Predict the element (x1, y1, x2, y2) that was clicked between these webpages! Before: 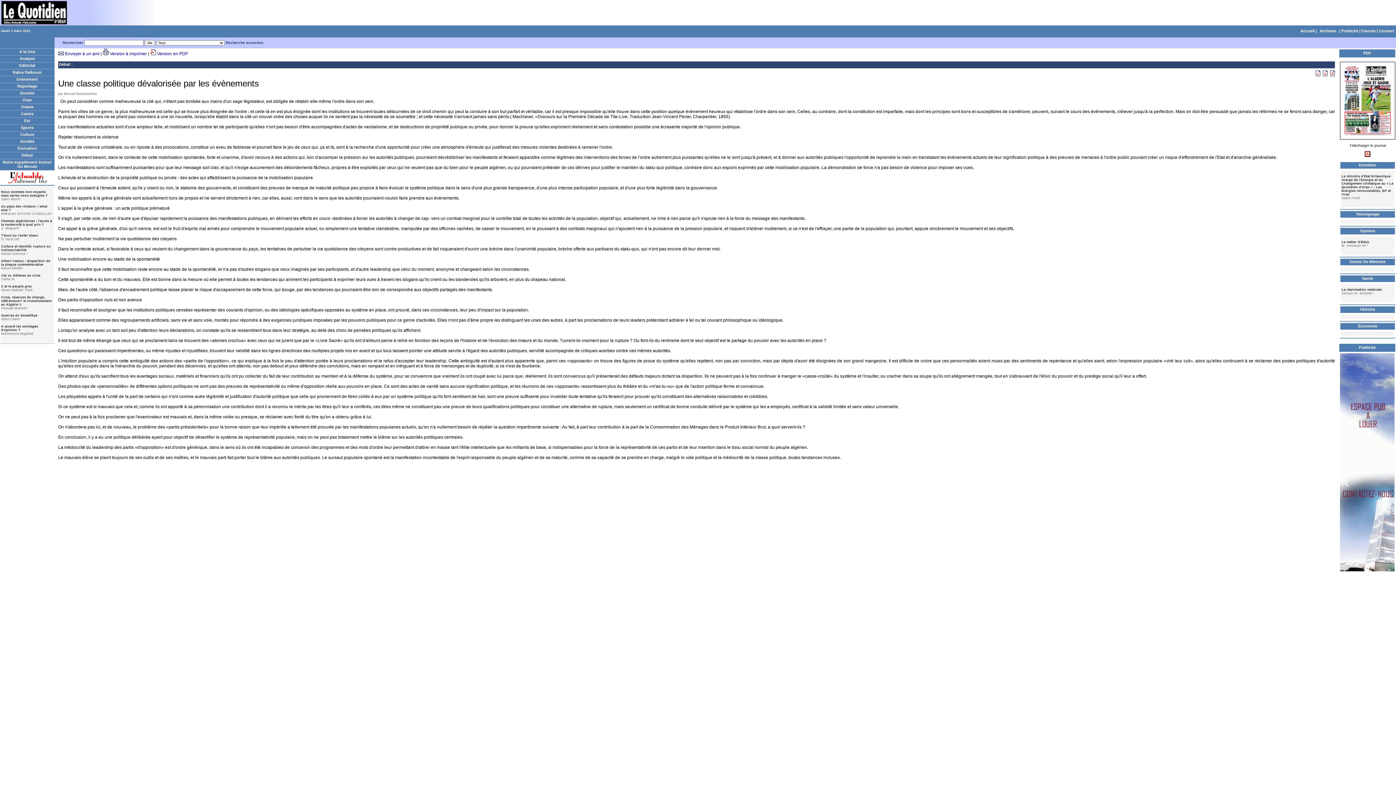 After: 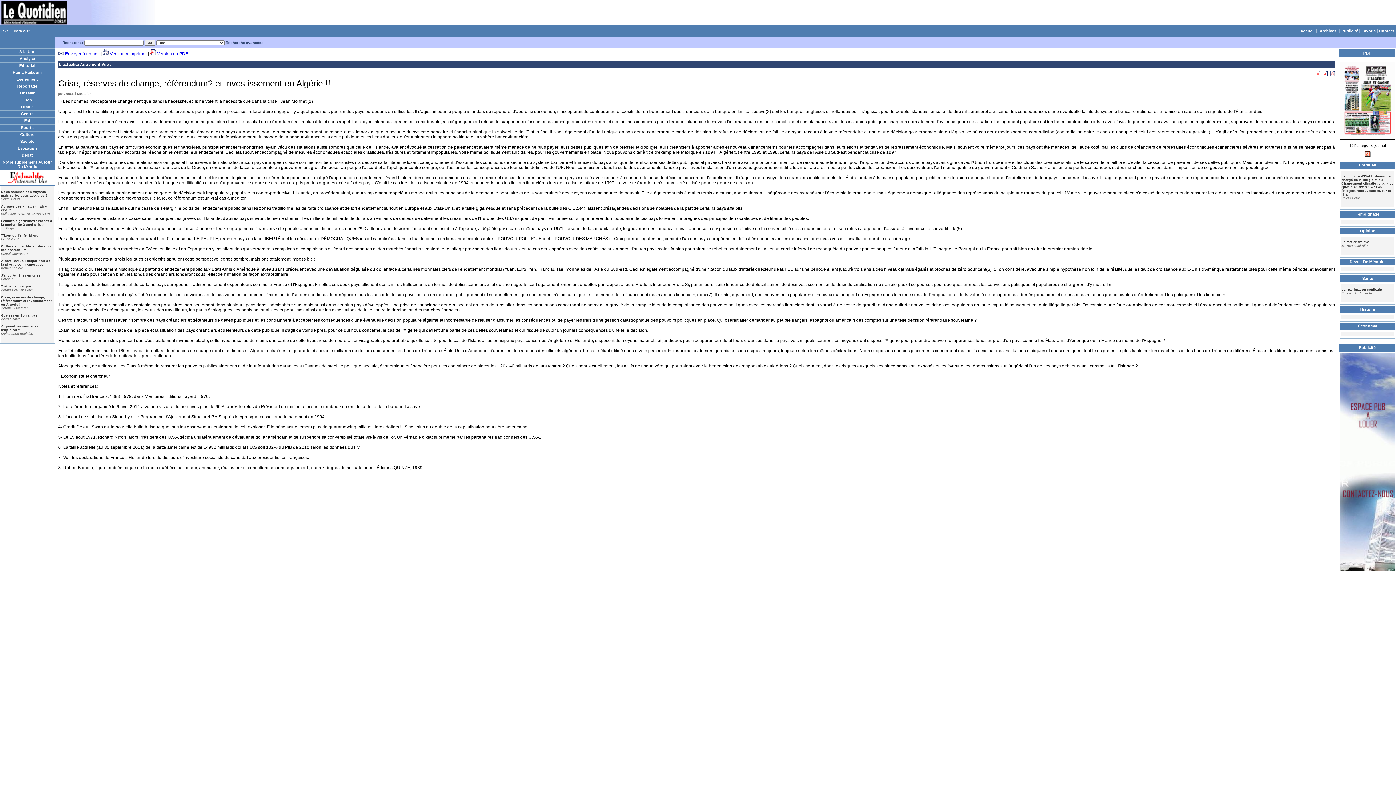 Action: bbox: (1, 295, 51, 306) label: Crise, réserves de change, référendum? et investissement en Algérie !!